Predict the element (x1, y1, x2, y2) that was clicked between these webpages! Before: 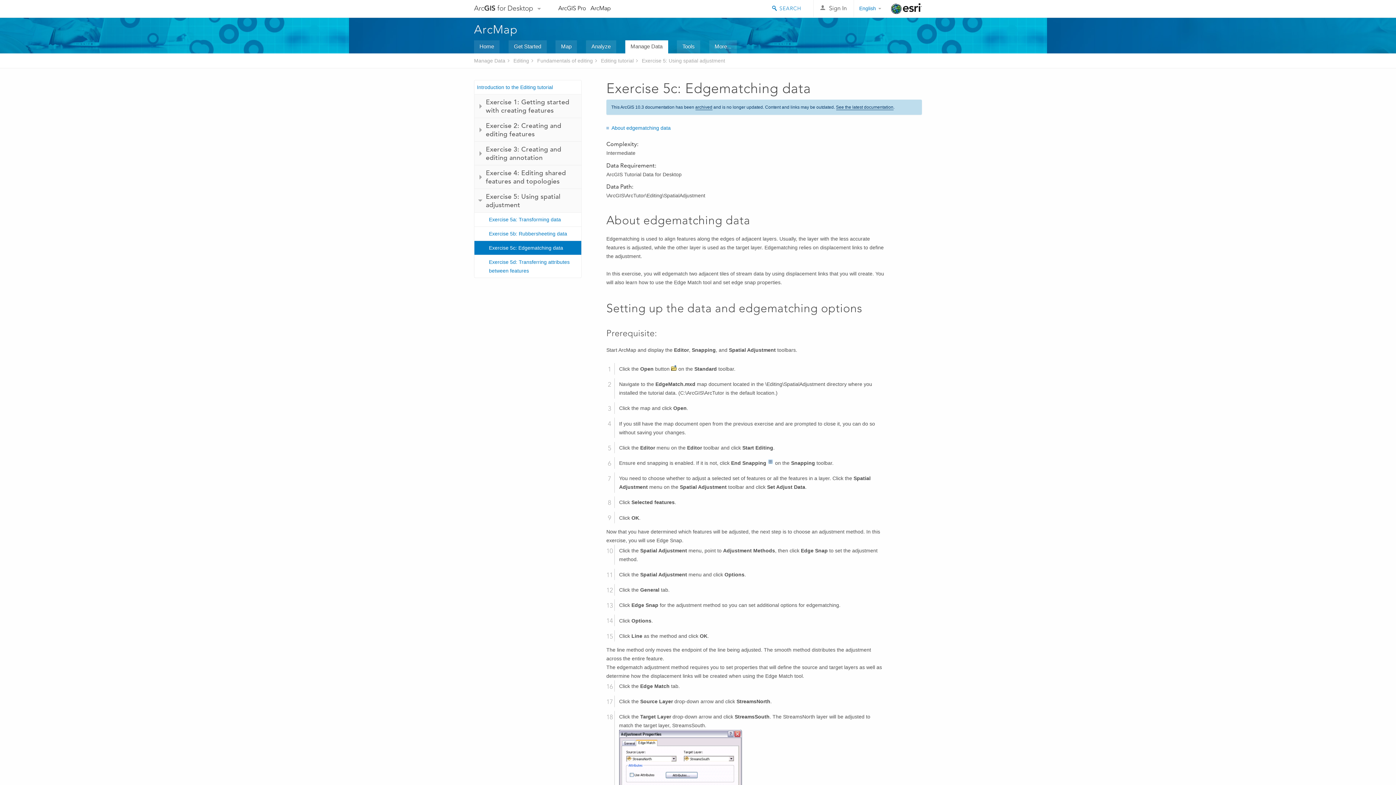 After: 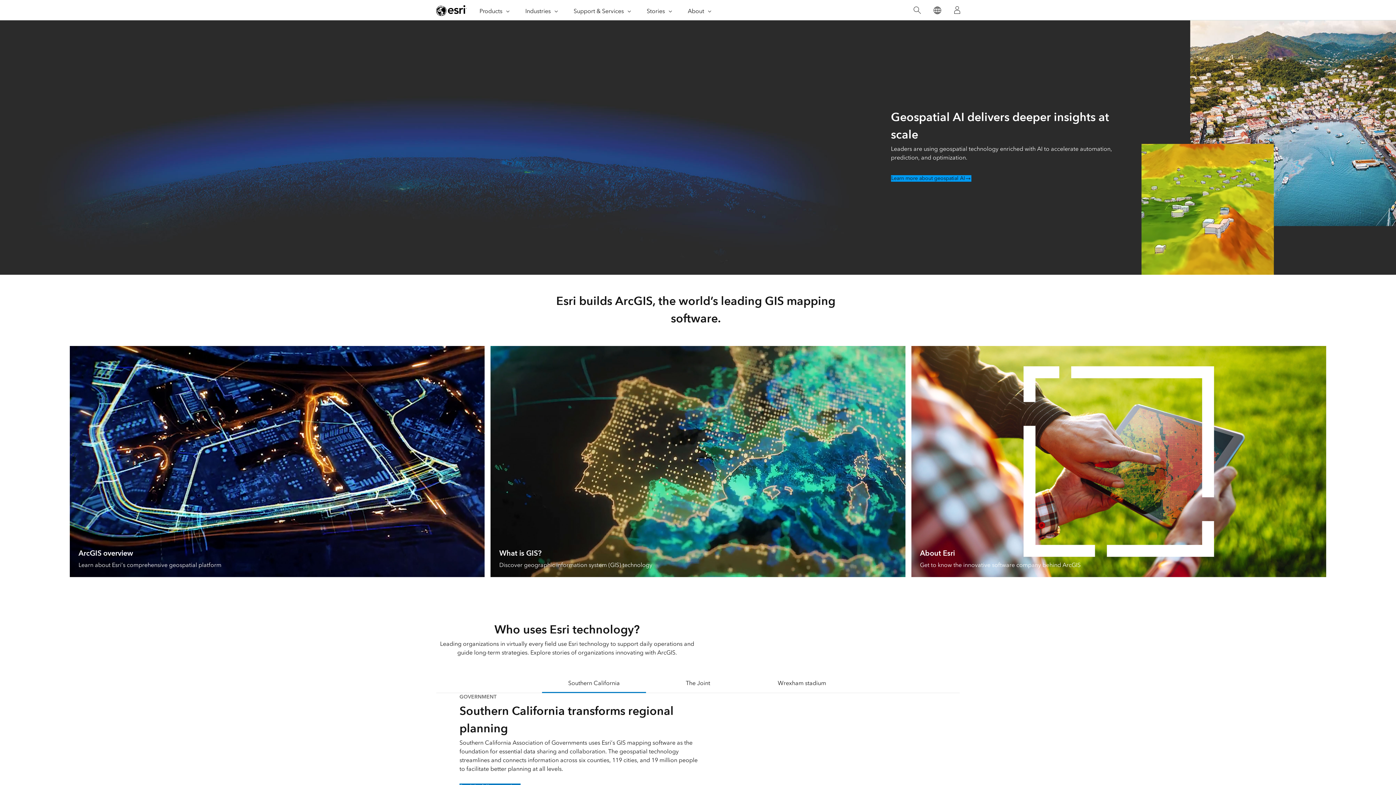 Action: label: Esri bbox: (891, 0, 922, 17)